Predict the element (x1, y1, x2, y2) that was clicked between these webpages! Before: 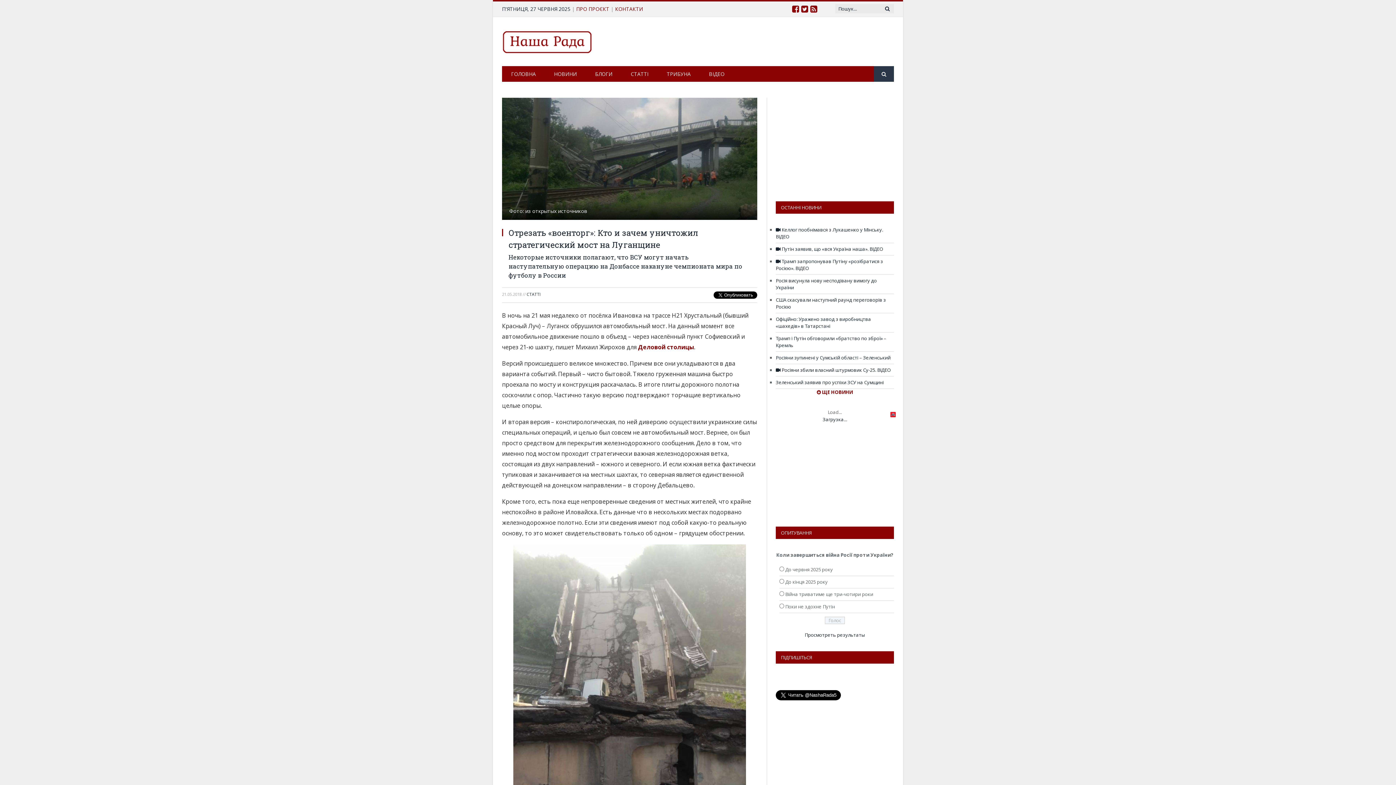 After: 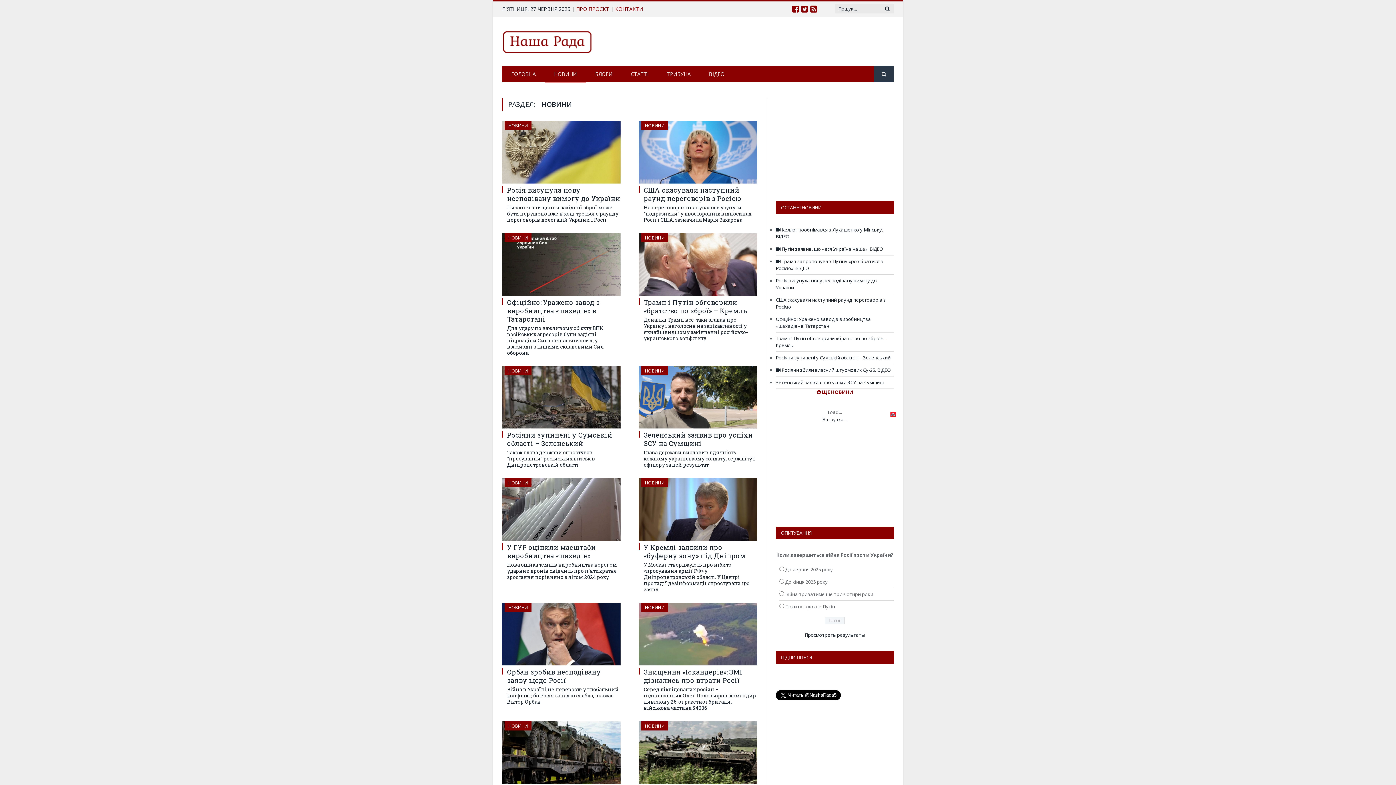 Action: bbox: (545, 66, 586, 82) label: НОВИНИ